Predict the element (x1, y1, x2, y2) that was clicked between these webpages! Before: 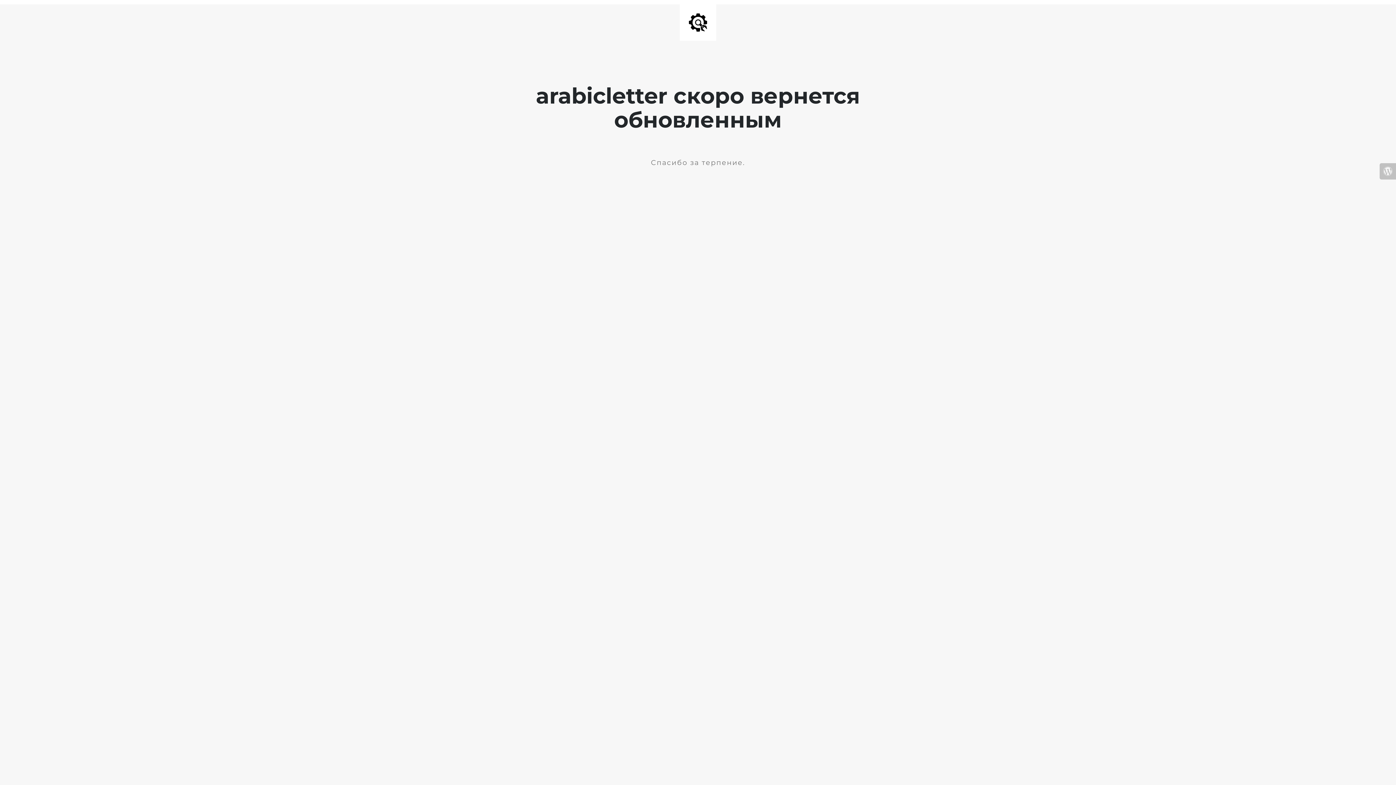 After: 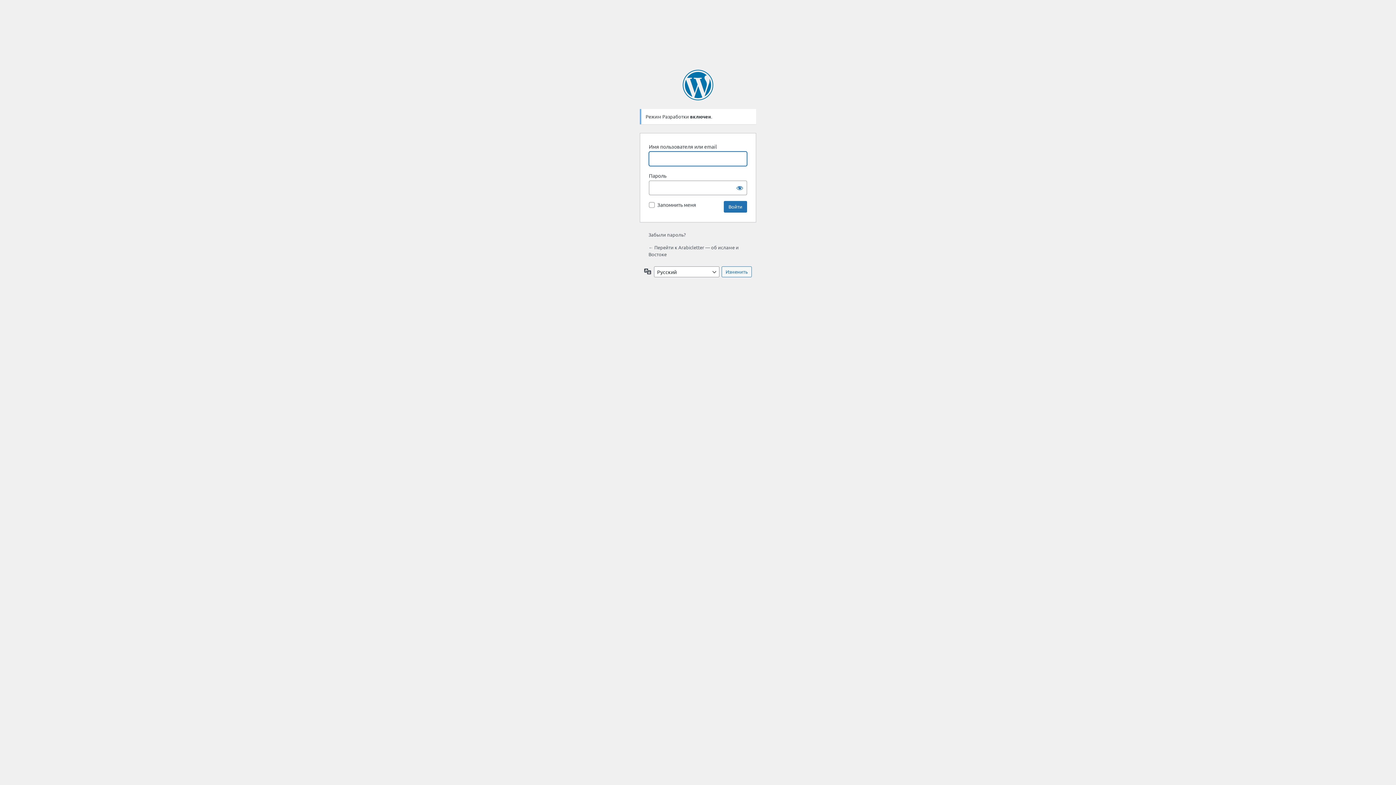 Action: bbox: (1380, 163, 1396, 179)